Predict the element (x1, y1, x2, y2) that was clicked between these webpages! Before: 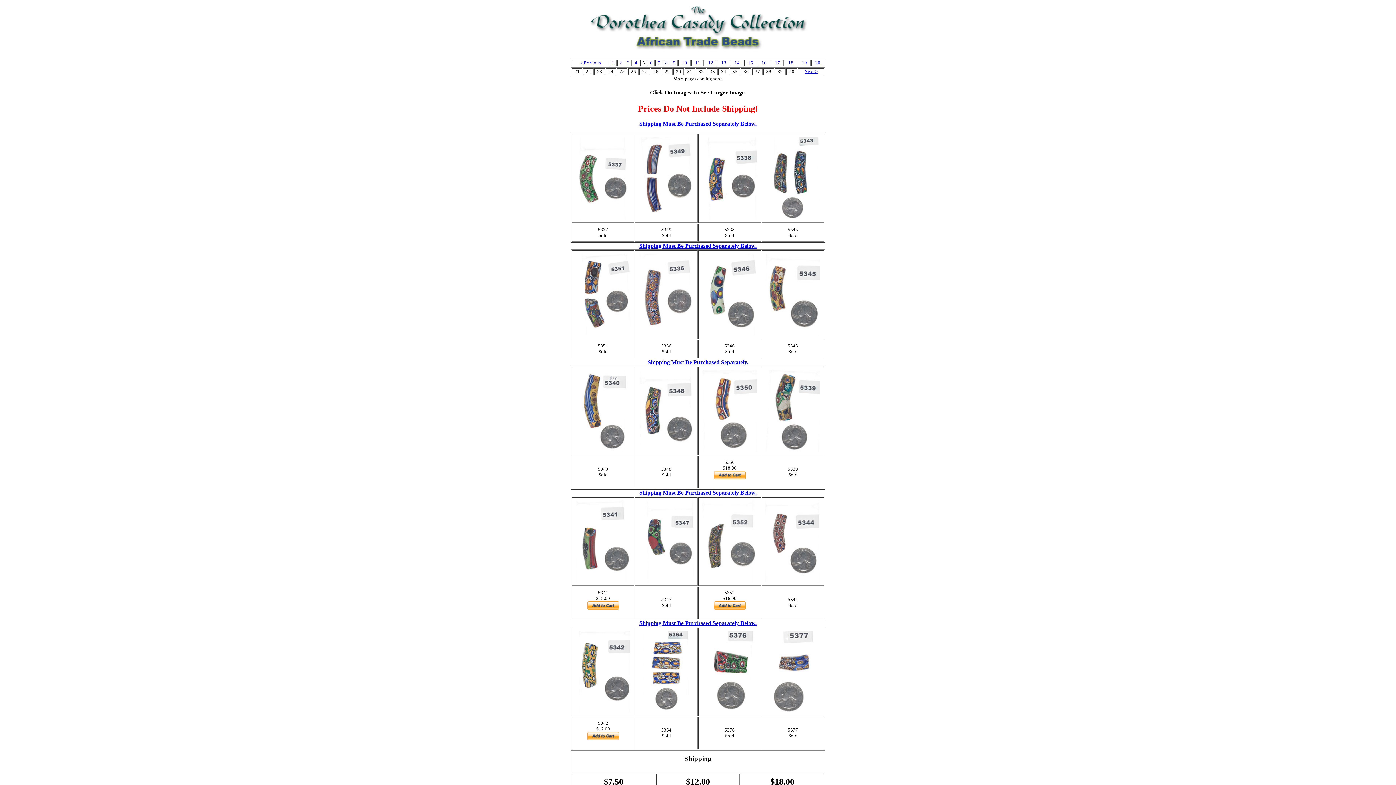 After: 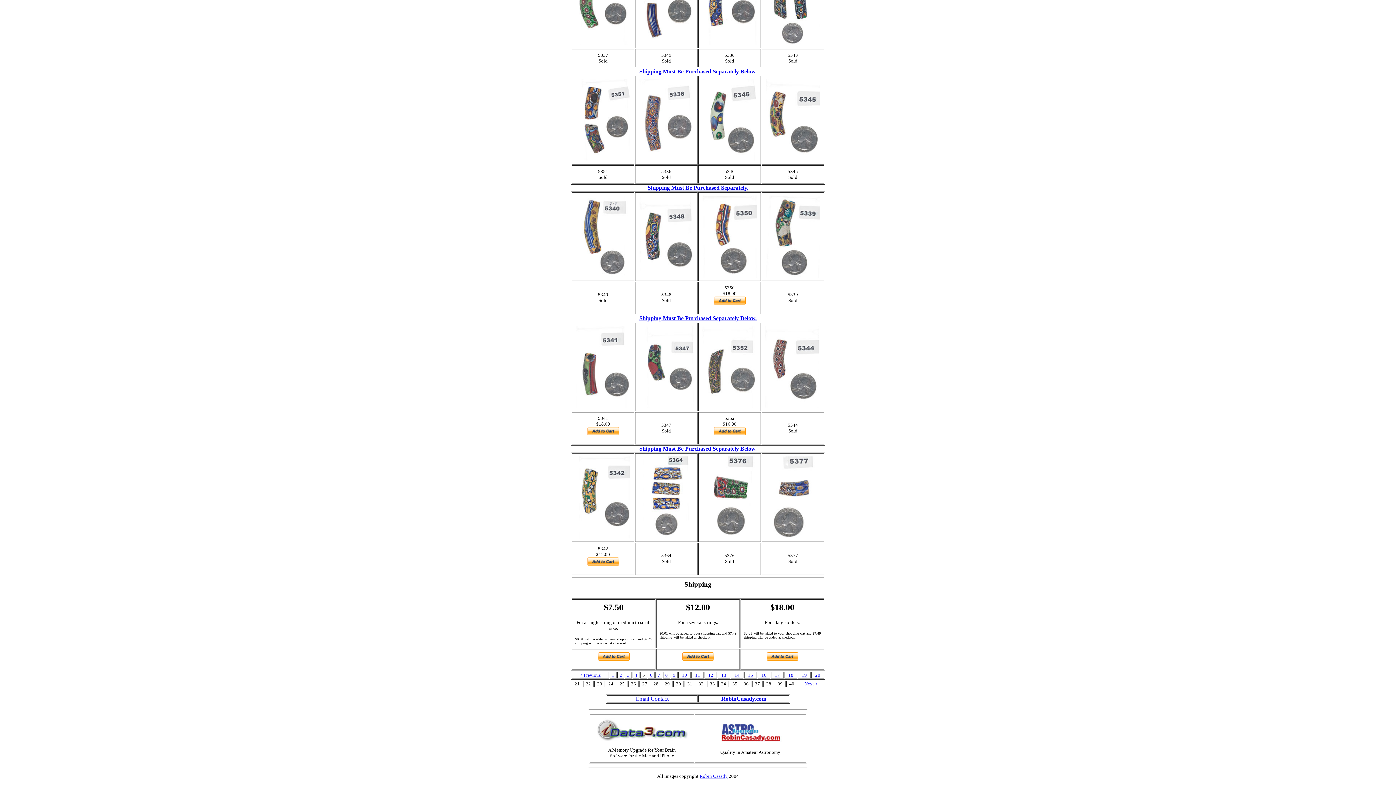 Action: label: Shipping Must Be Purchased Separately. bbox: (647, 359, 748, 365)